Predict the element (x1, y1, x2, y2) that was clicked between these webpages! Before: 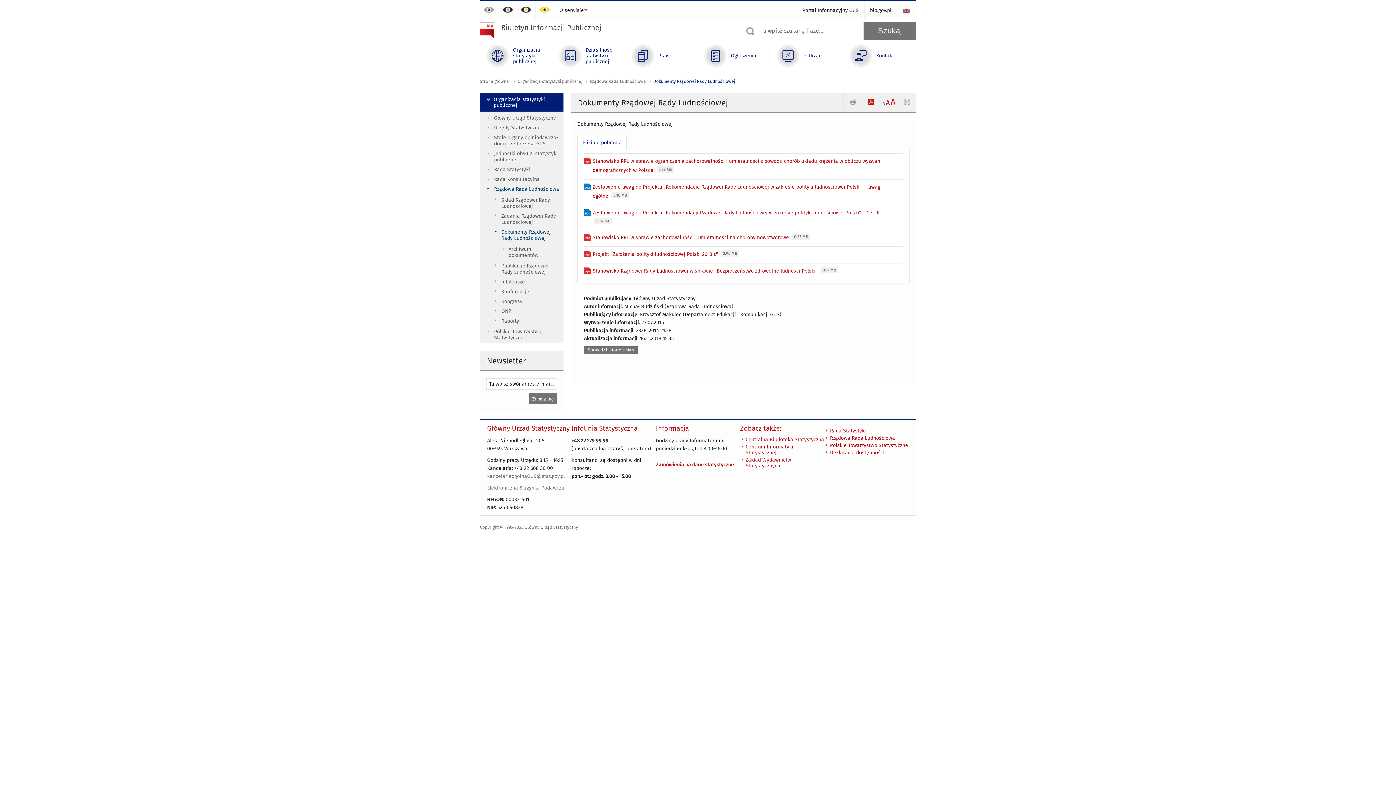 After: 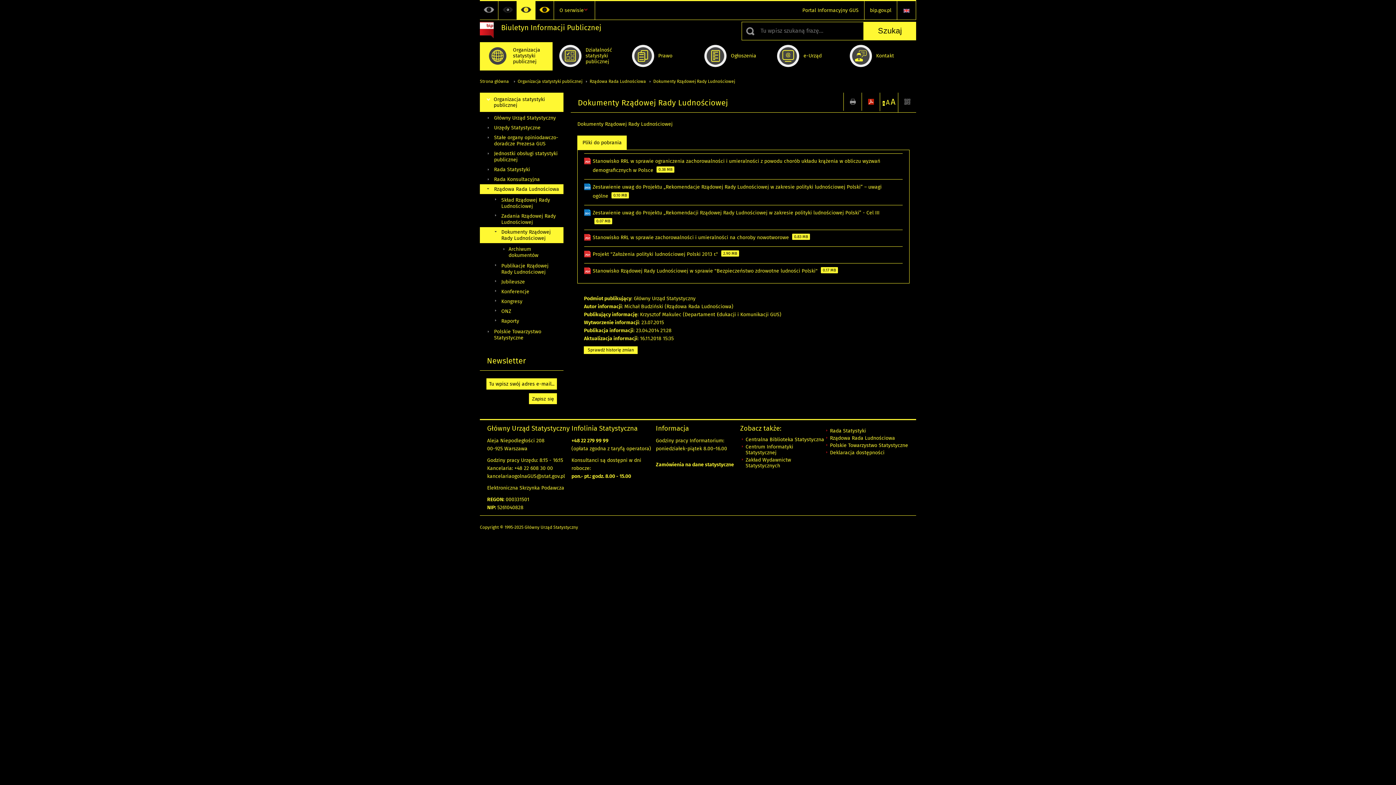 Action: label: Kontrast czarno-żółty bbox: (517, 1, 535, 19)